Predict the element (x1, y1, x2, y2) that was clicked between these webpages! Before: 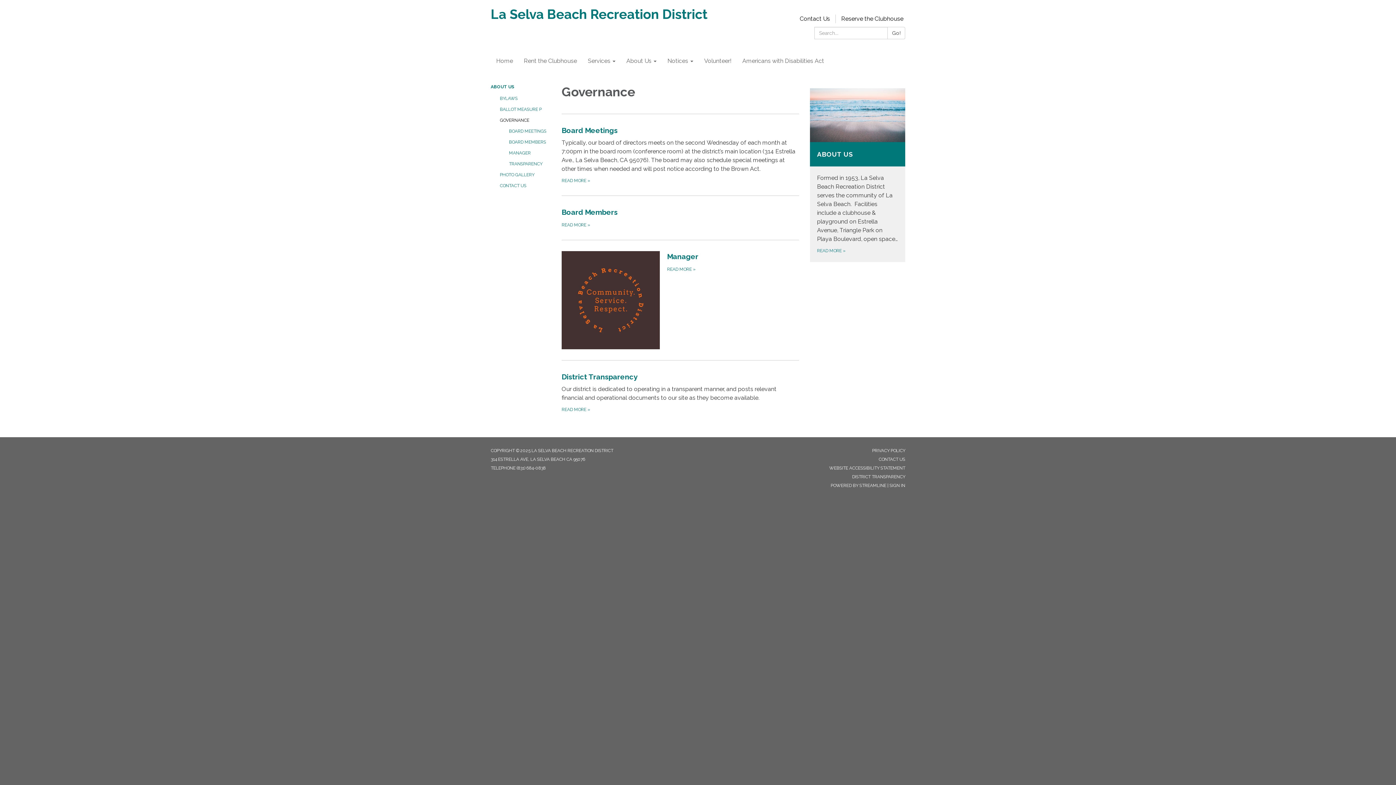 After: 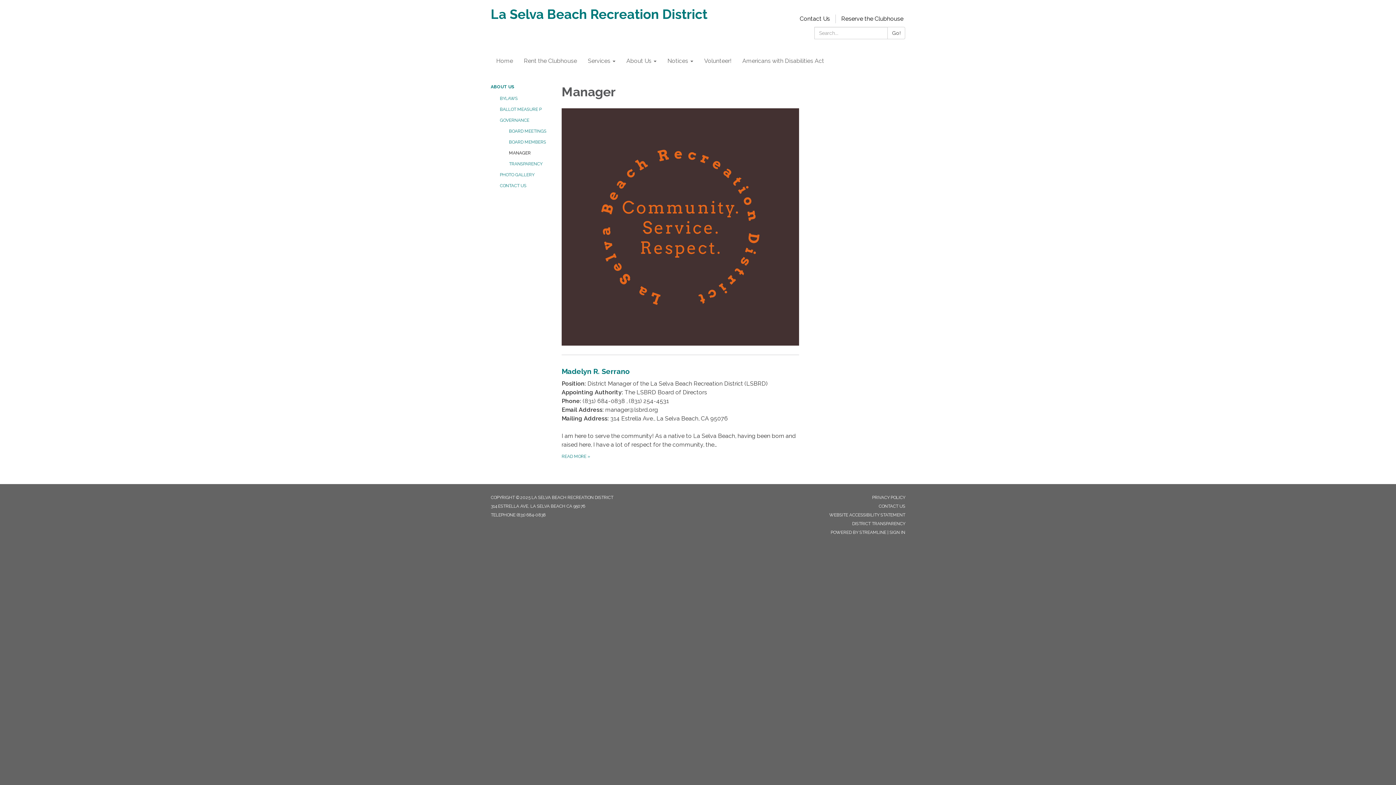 Action: bbox: (509, 147, 550, 158) label: MANAGER